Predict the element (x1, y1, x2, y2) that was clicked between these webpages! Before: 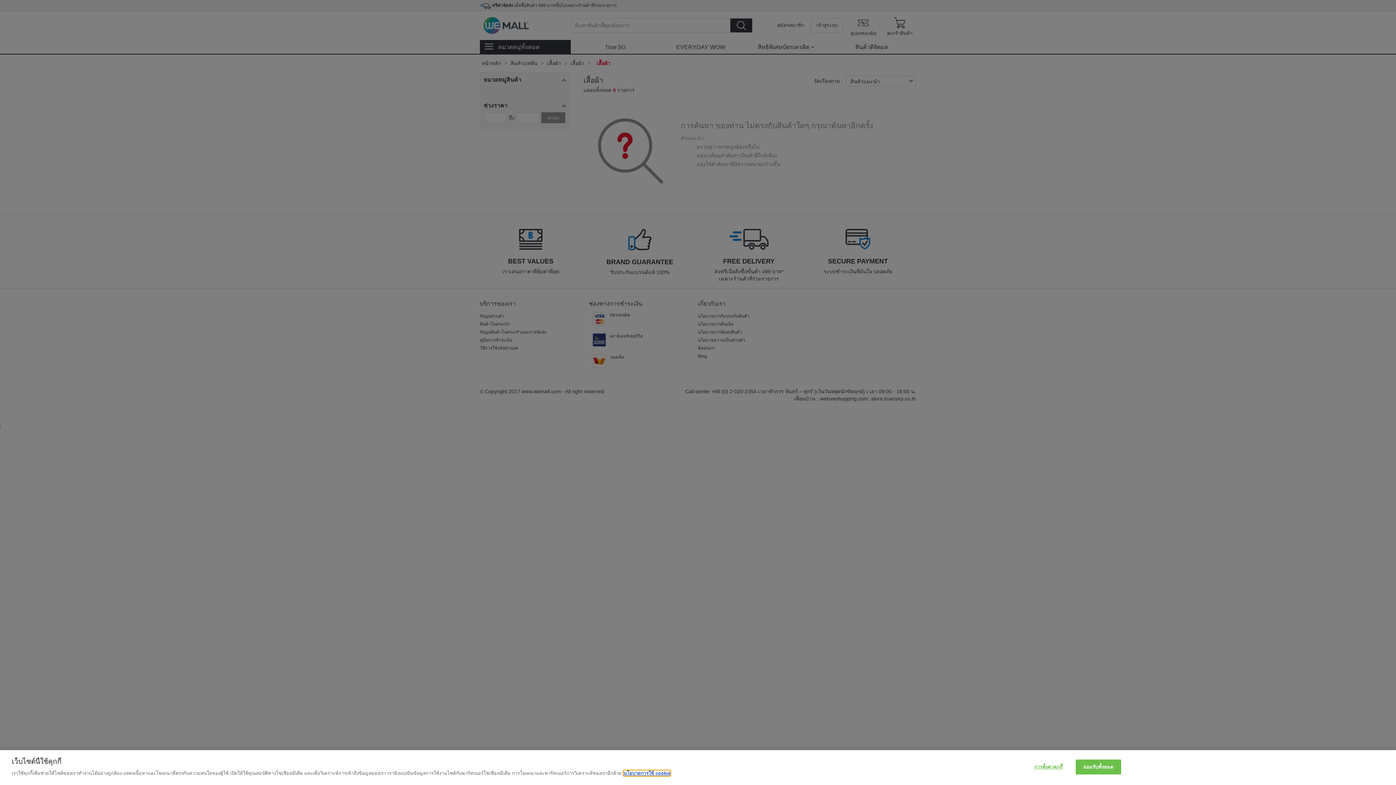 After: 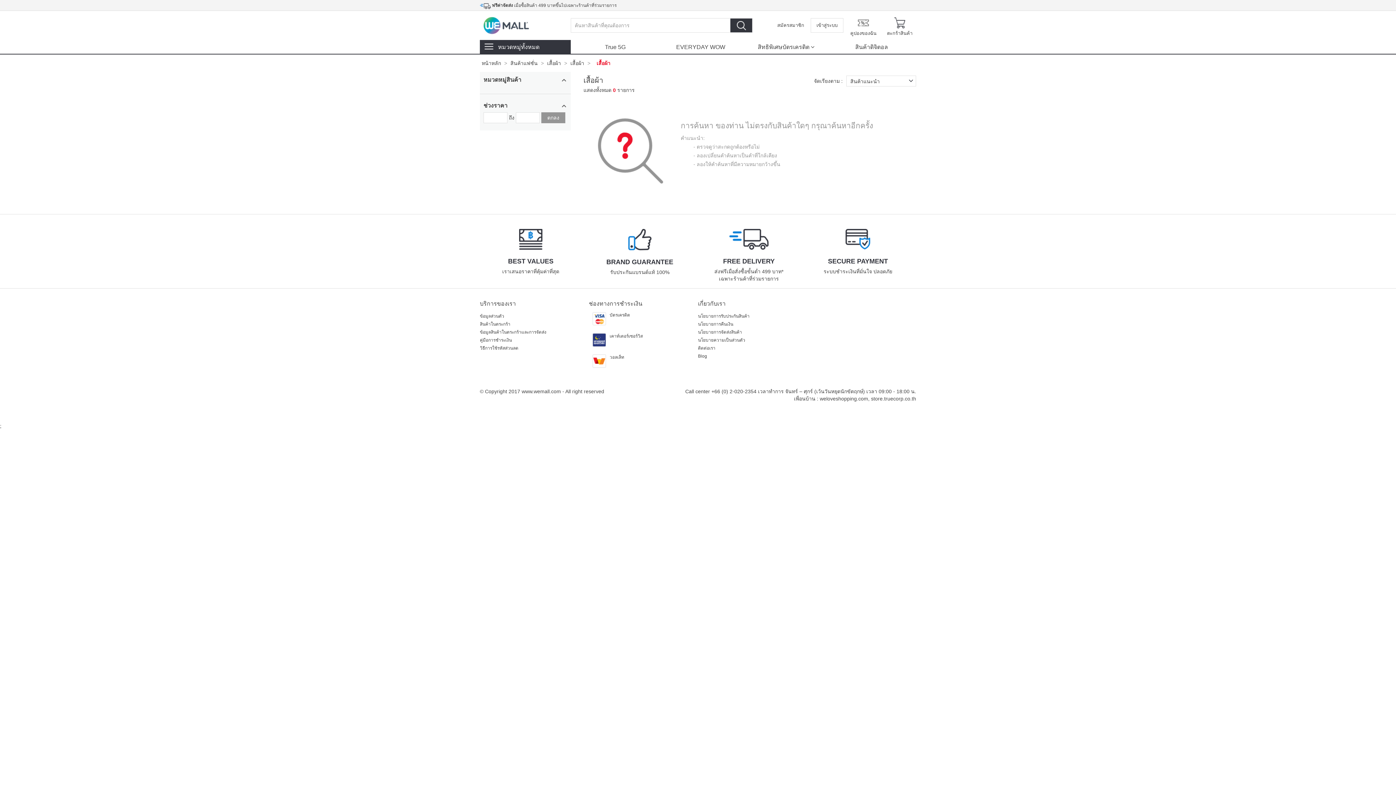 Action: bbox: (1075, 760, 1121, 774) label: ยอมรับทั้งหมด